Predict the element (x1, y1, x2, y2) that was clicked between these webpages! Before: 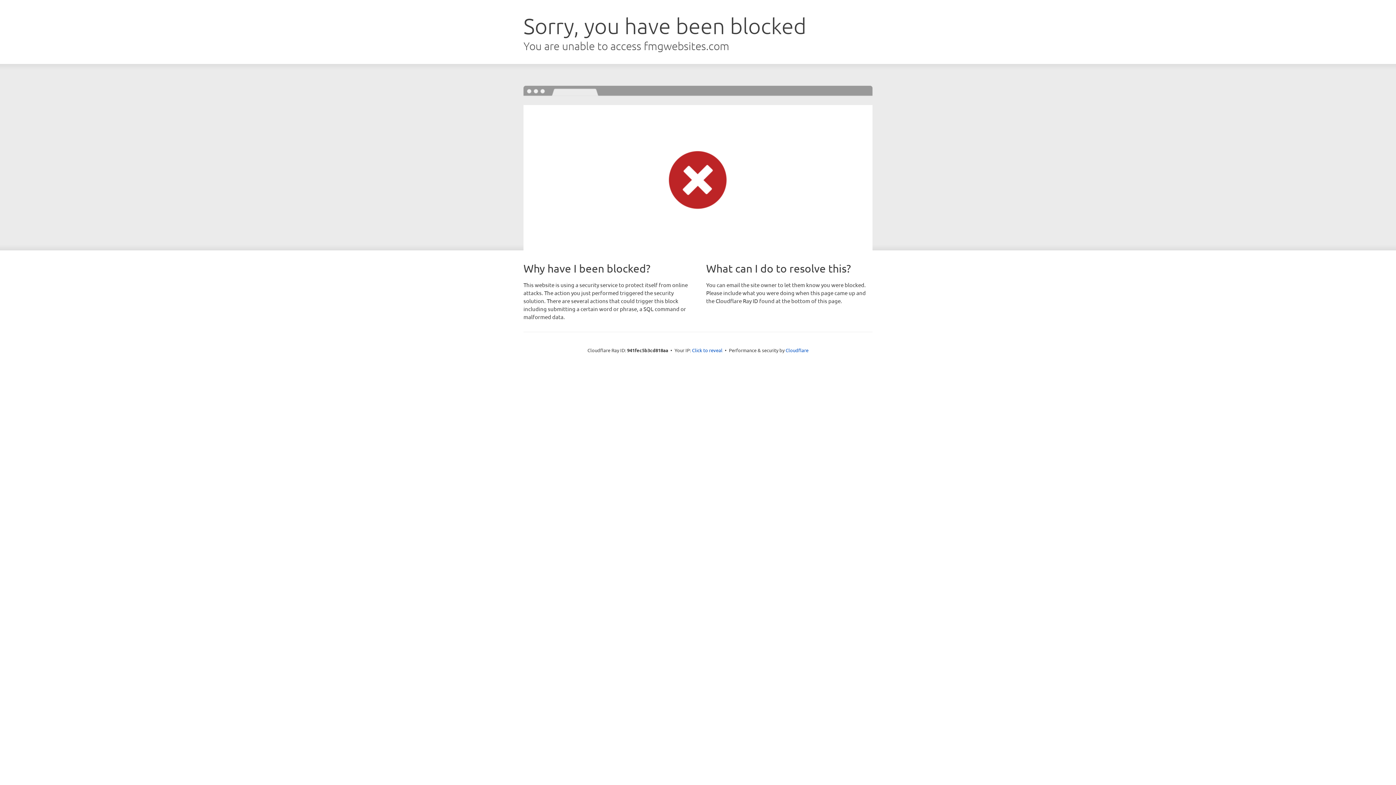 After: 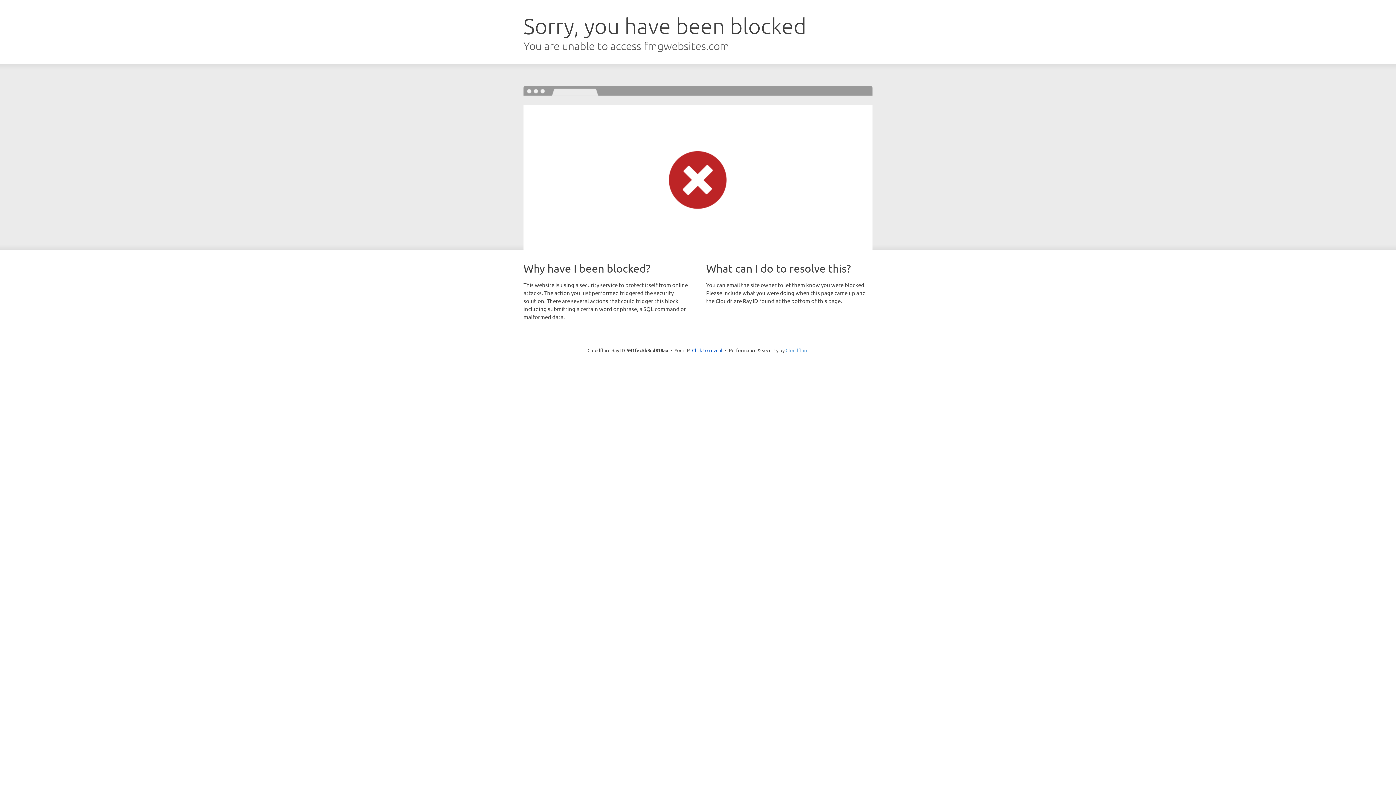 Action: label: Cloudflare bbox: (785, 347, 808, 353)